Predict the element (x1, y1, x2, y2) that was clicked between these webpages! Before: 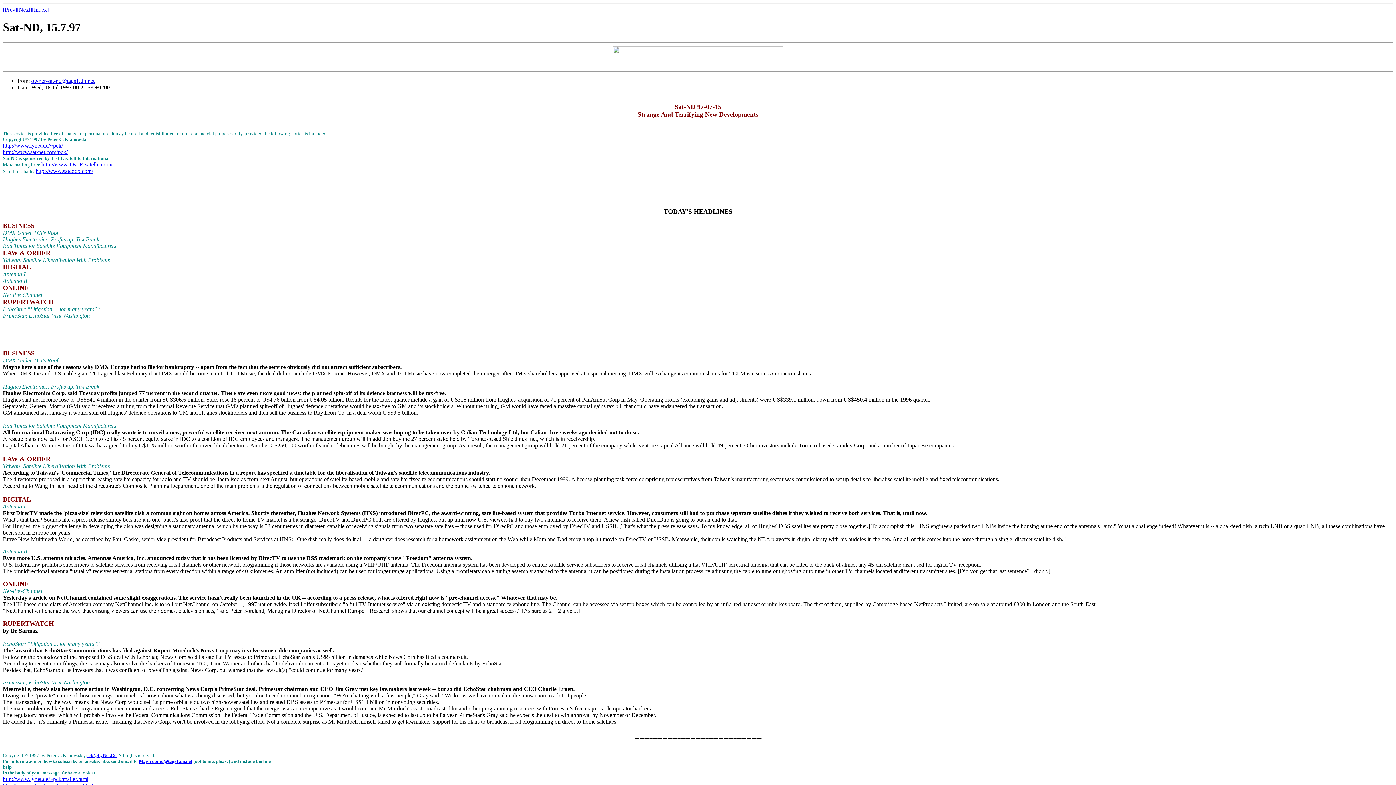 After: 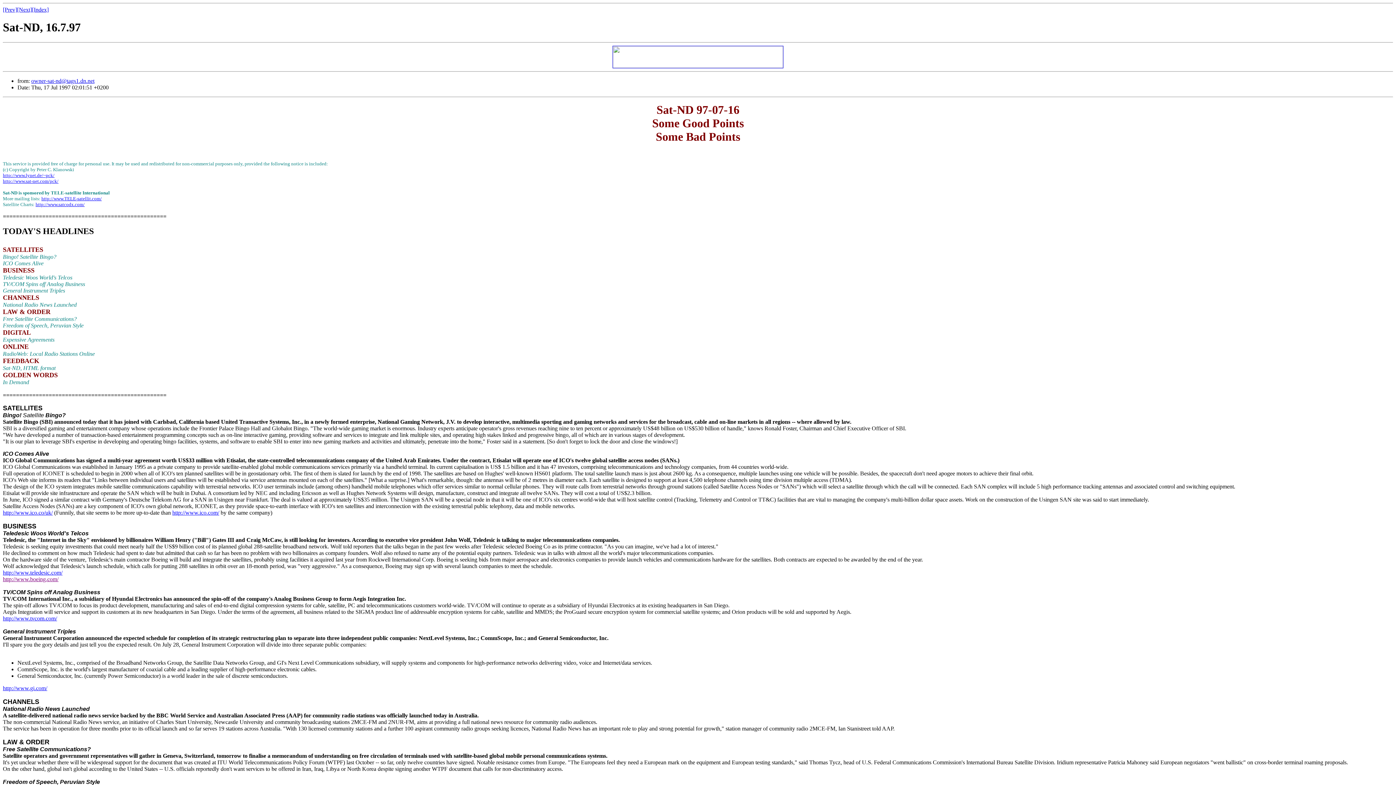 Action: label: [Prev] bbox: (2, 6, 17, 12)